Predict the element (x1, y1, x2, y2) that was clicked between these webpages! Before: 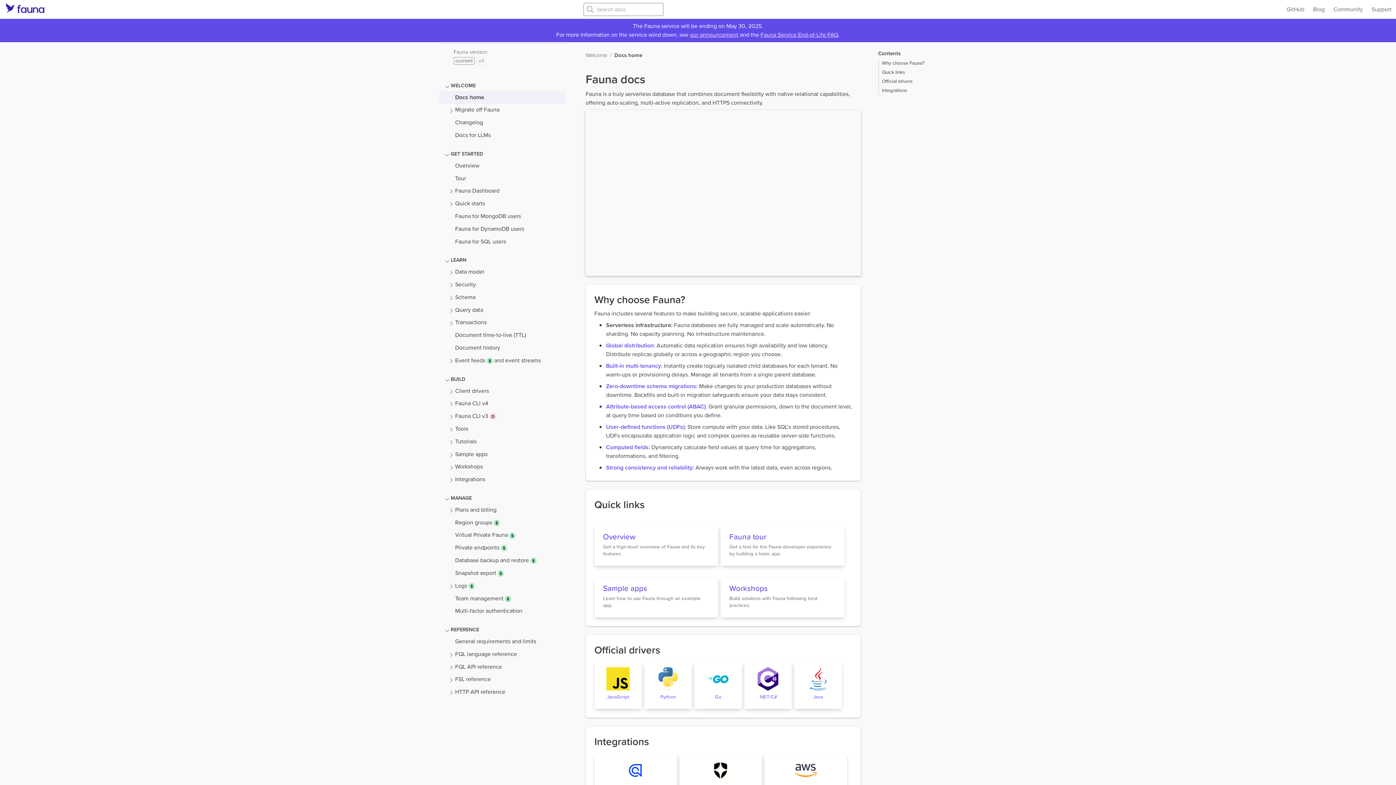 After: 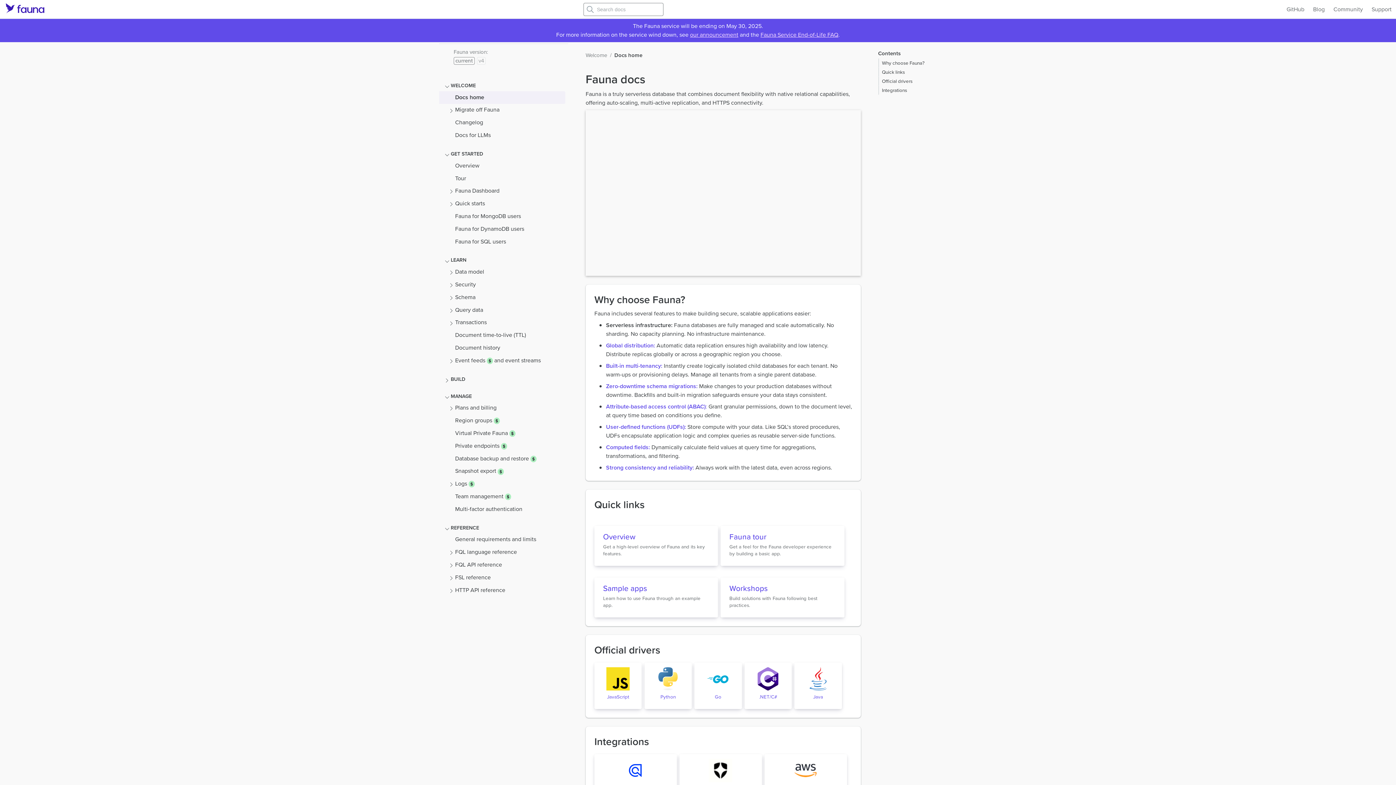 Action: bbox: (443, 376, 451, 385)